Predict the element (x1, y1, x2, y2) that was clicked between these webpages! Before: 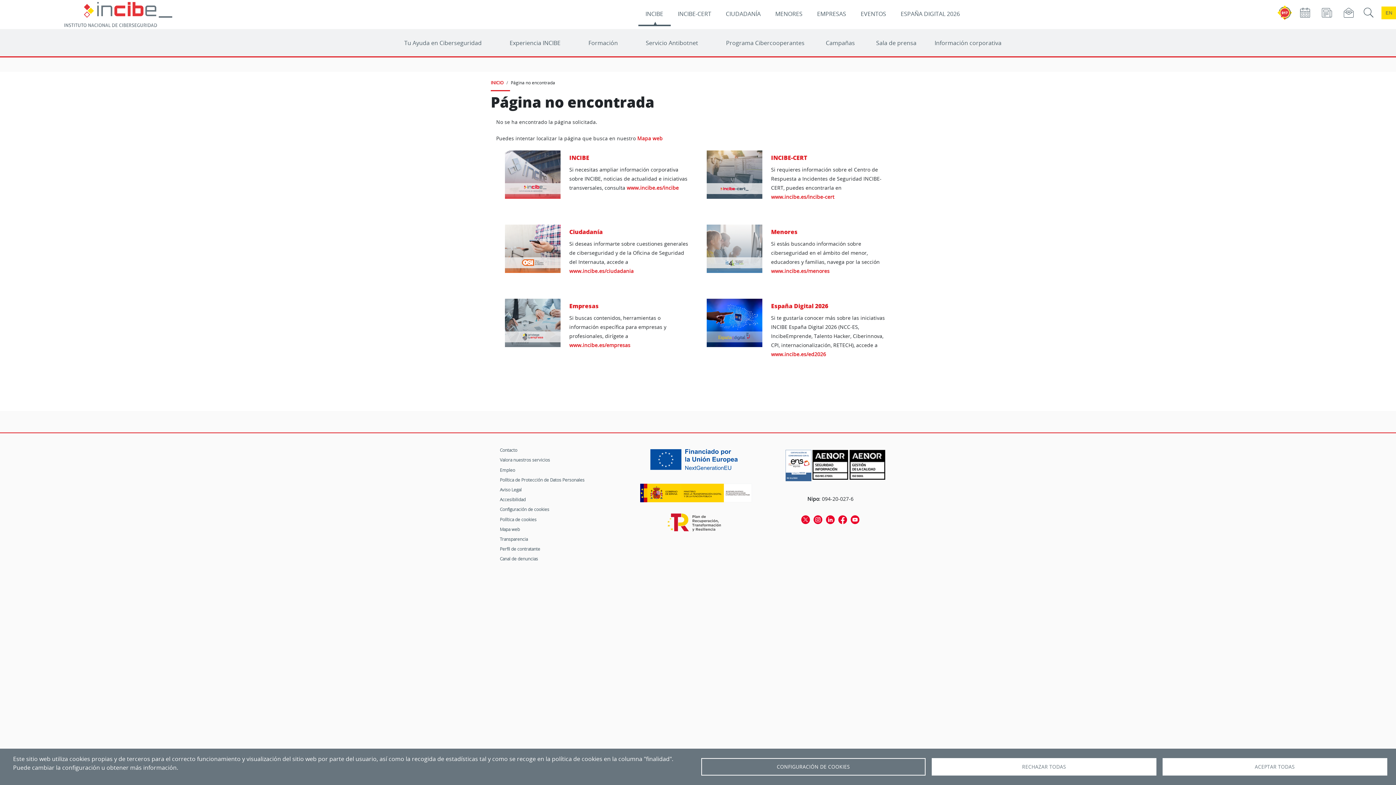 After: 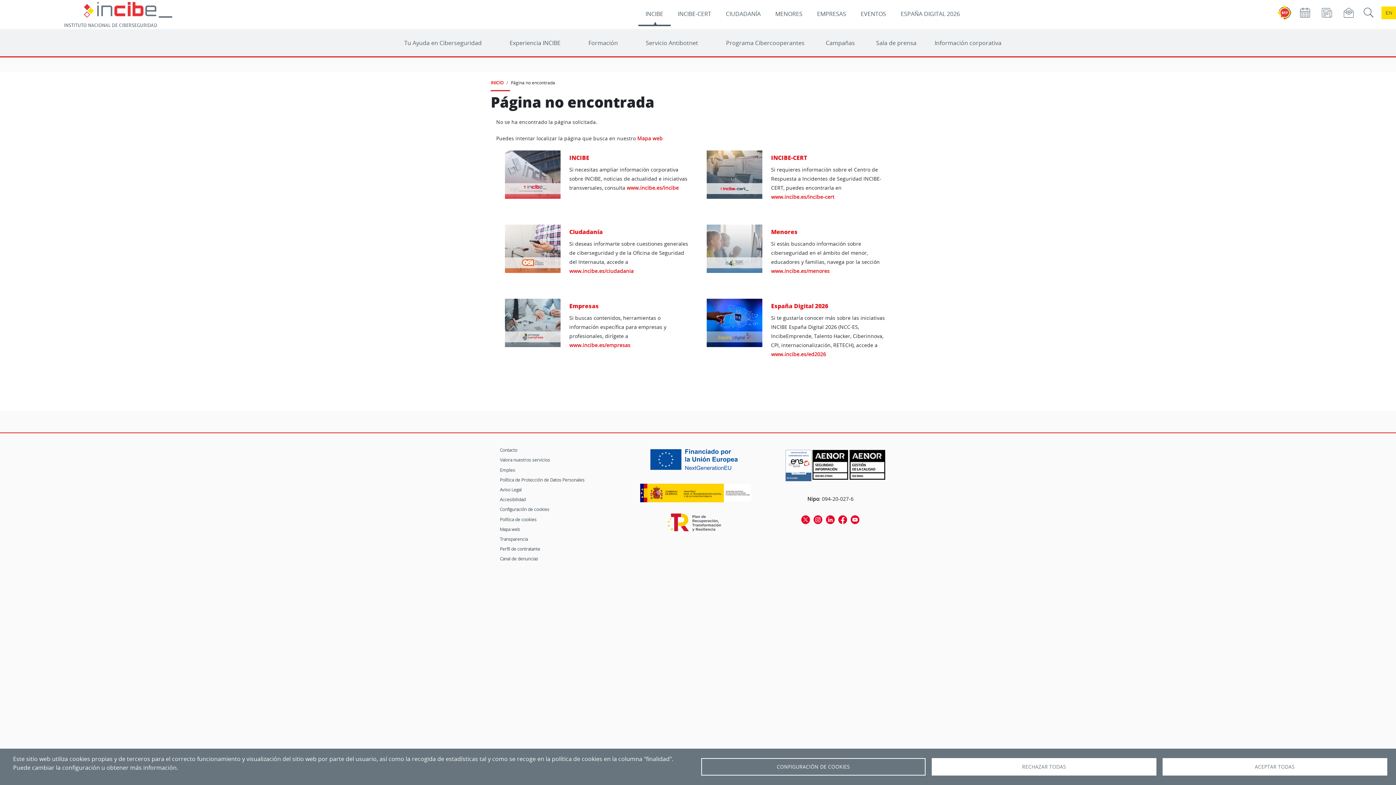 Action: bbox: (801, 514, 810, 524)